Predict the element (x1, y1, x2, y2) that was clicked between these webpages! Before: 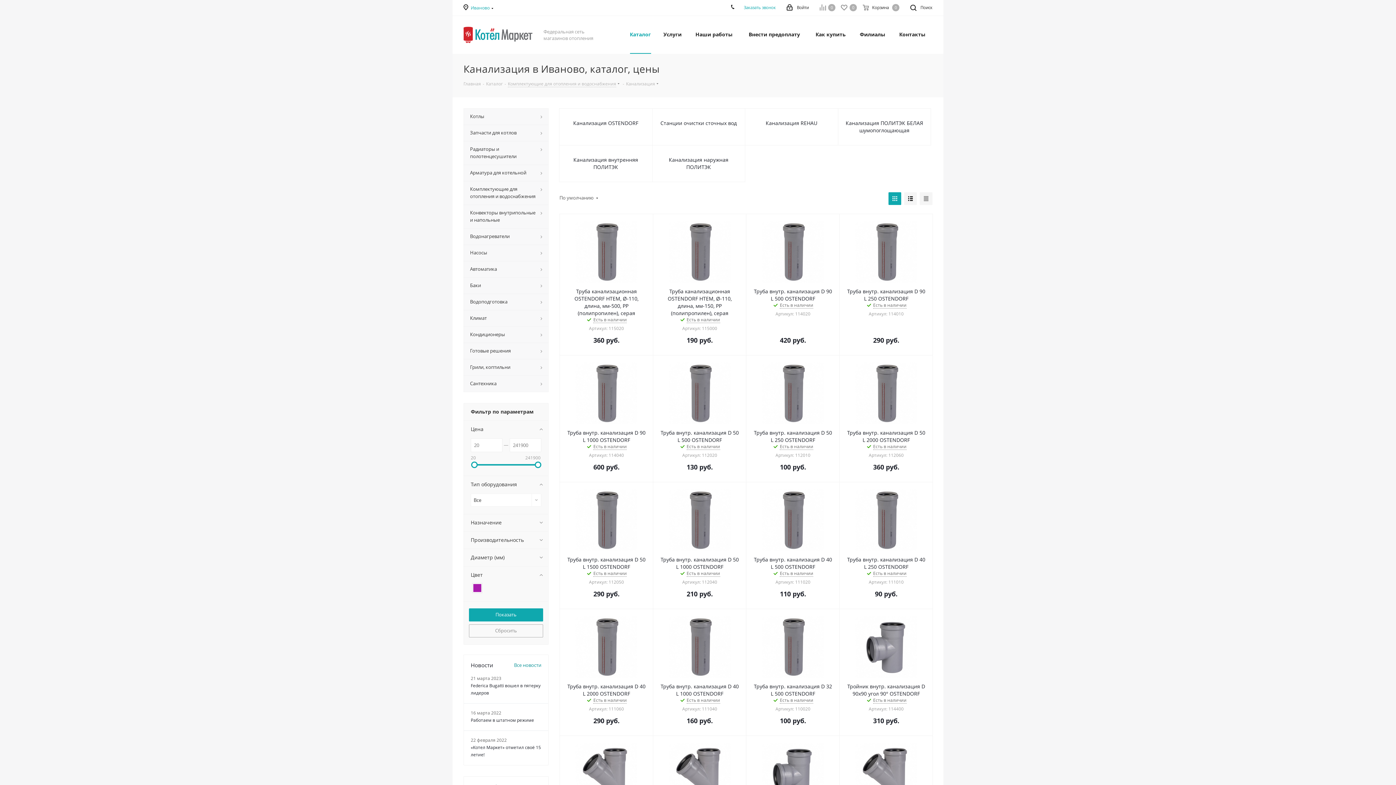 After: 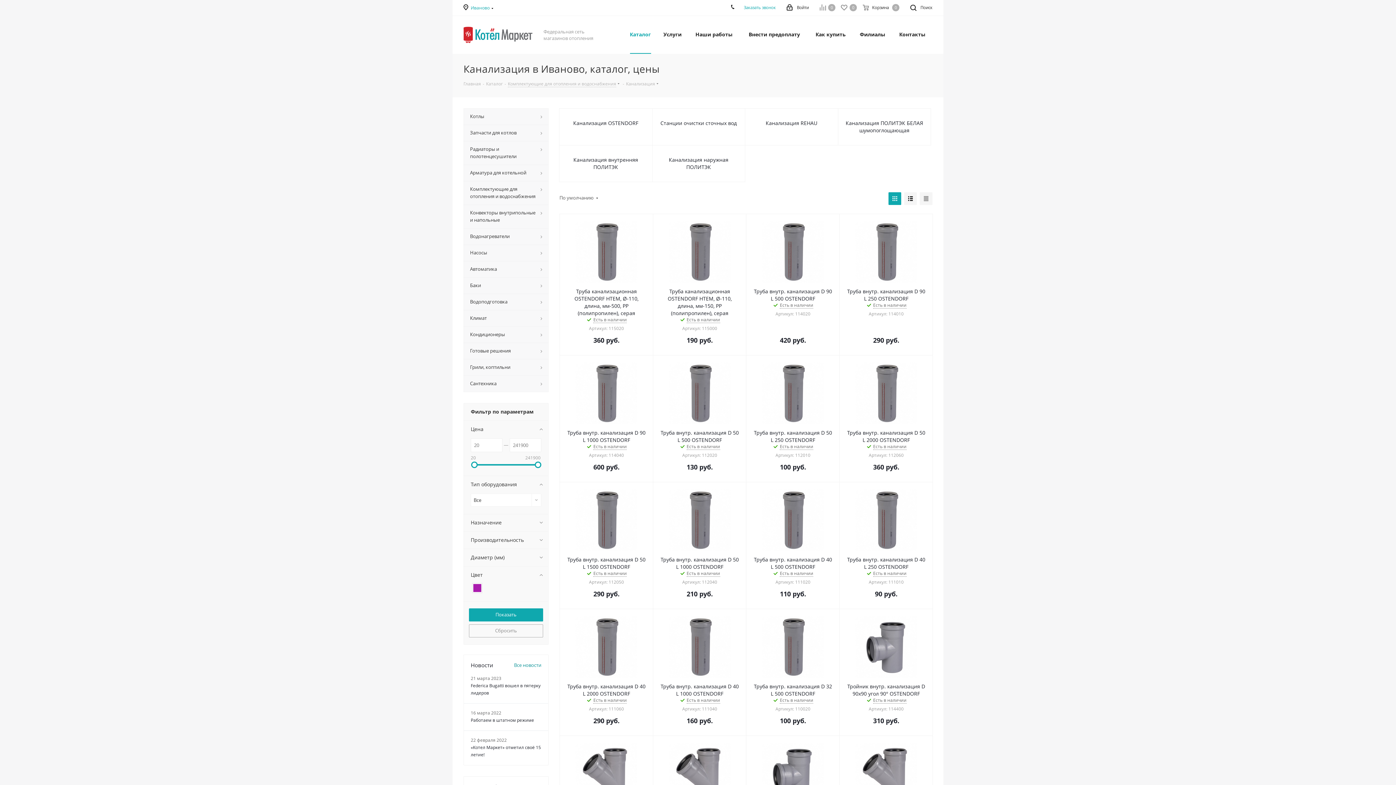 Action: bbox: (469, 624, 543, 637) label: Сбросить